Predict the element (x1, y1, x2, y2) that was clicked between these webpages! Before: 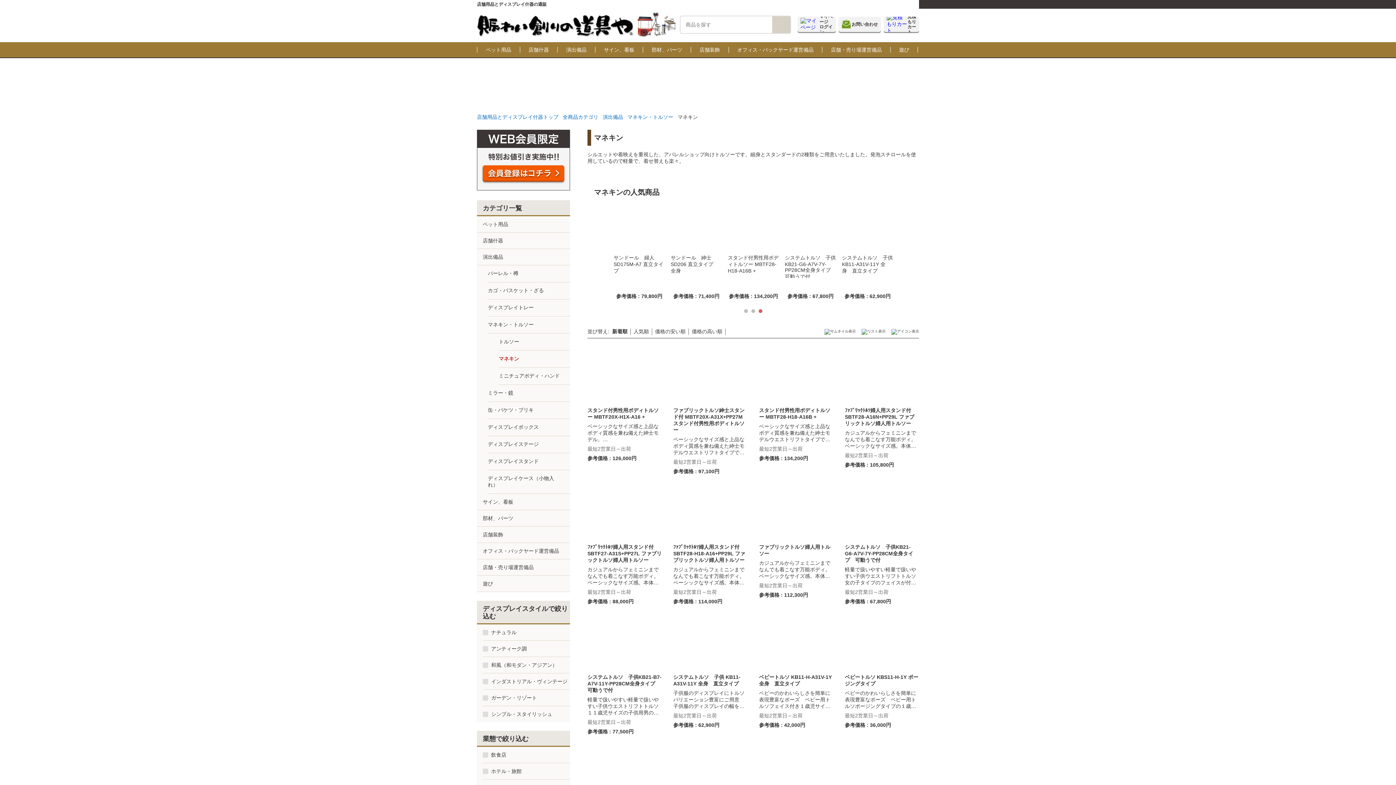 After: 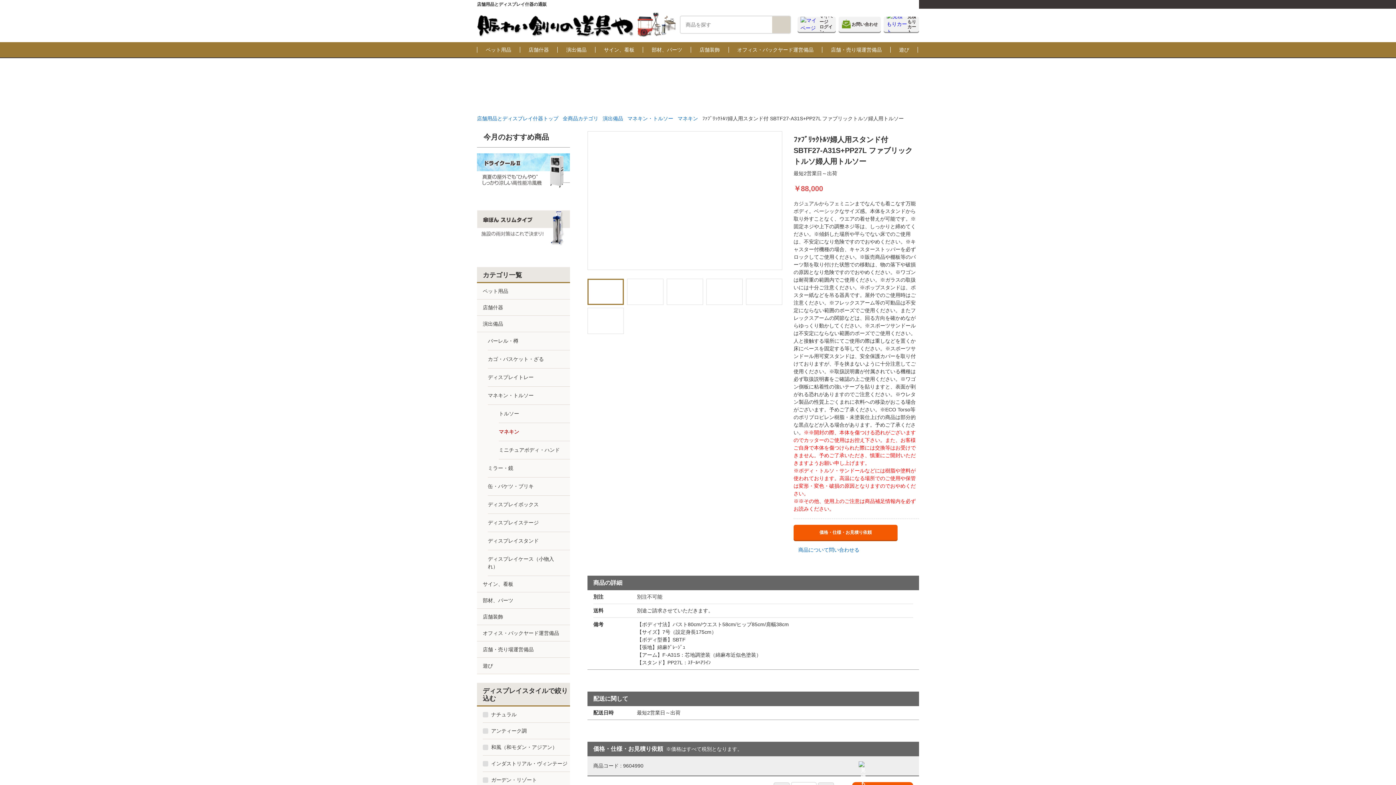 Action: label: ﾌｧﾌﾞﾘｯｸﾄﾙｿ婦人用スタンド付 SBTF27-A31S+PP27L ファブリックトルソ婦人用トルソー

カジュアルからフェミニンまでなんでも着こなす万能ボディ。ベーシックなサイズ感。本体をスタンドから取り外すことなく、ウエアの着せ替えが可能です。※固定ネジや上下の調整ネジ等は、しっかりと締めてください。※傾斜した場所や平らでない床でのご使用は、不安定になり危険ですのでおやめください。※キャスター付機種の場合、キャスターストッパーを必ずロックしてご使用ください。※販売商品や棚板等のパーツ類を取り付けた状態での移動は、物の落下や破損の原因となり危険ですのでおやめください。※ワゴンは耐荷重の範囲内でご使用ください。※ガラスの取扱いには十分ご注意ください。※ポップスタンドは、ポスター紙などを吊る器具です。屋外でのご使用時はご注意ください。※フレックスアーム等の可動品は不安定にならない範囲のポーズでご使用ください。またフレックスアームの関節などは、回る方向を確かめながらゆっくり動かしてください。※スポーツサンドールは不安定にならない範囲のポーズでご使用ください。人と接触する場所にてご使用の際は重しなどを置くか床にベースを固定する等してください。※スポーツサンドール用可変スタンドは、安全保護カバーを取り付けておりますが、手を挟まないように十分注意してご使用ください。※取扱説明書が付属されている機種は必ず取扱説明書をご確認の上ご使用ください。※ワゴン側板に粘着性の強いテープを貼りますと、表面が剥がれる恐れがありますのでご注意ください。※ウレタン製品の性質上ごくまれに衣料への移染がおこる場合がございます。予めご了承ください。※ECO Torso等のポリプロピレン樹脂・未塗装仕上げの商品は部分的な黒点などが入る場合があります。予めご了承ください。※※開封の際、本体を傷つける恐れがございますのでカッターのご使用はお控え下さい。また、お客様ご自身で本体を傷つけられた際には交換等はお受けできません。予めご了承いただき、慎重にご開封いただきますようお願い申し上げます。
※ボディ・トルソ・サンドールなどには樹脂や塗料が使われております。高温になる場所でのご使用や保管は変形・変色・破損の原因となりますのでおやめください。
※※その他、使用上のご注意は商品補足情報内を必ずお読みください。
最短2営業日～出荷

参考価格 : 88,000円 bbox: (587, 488, 661, 605)